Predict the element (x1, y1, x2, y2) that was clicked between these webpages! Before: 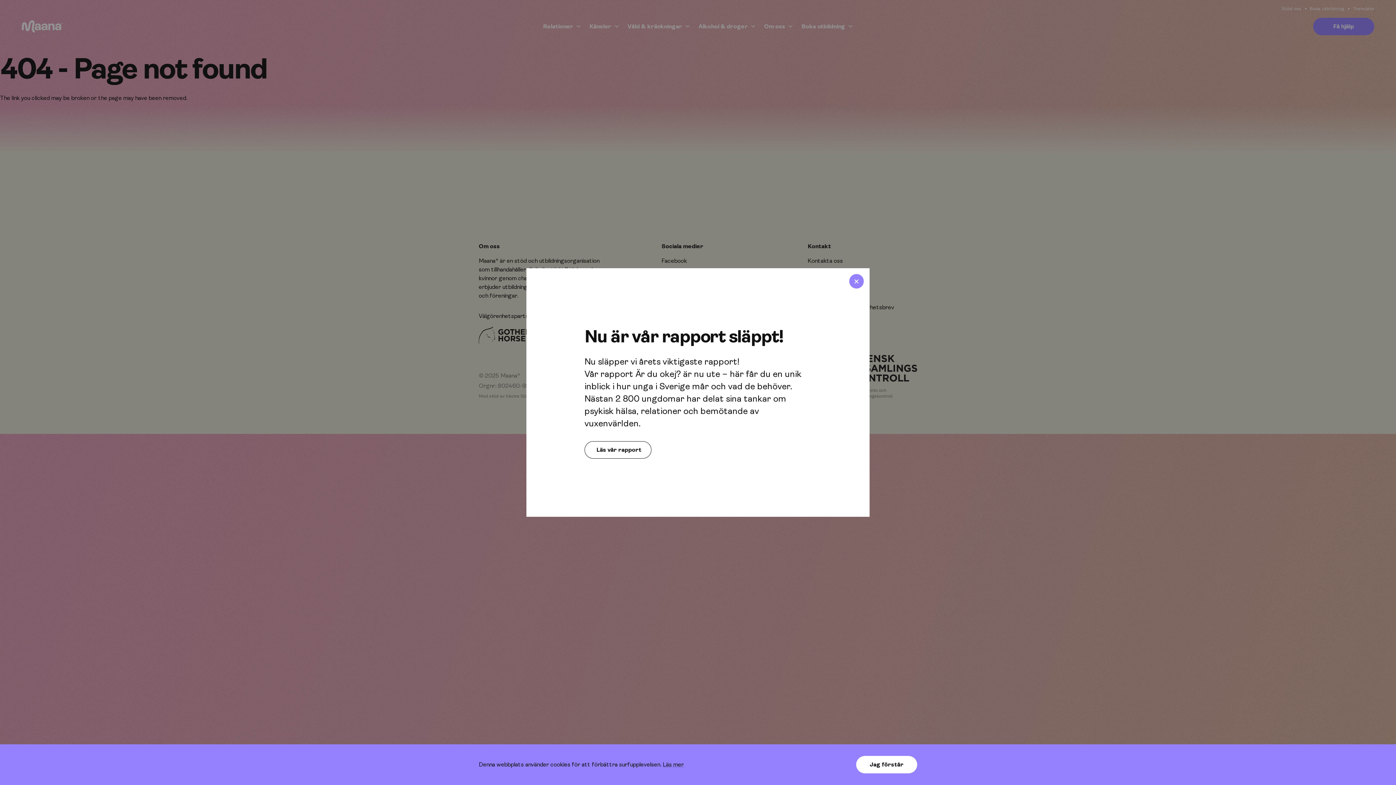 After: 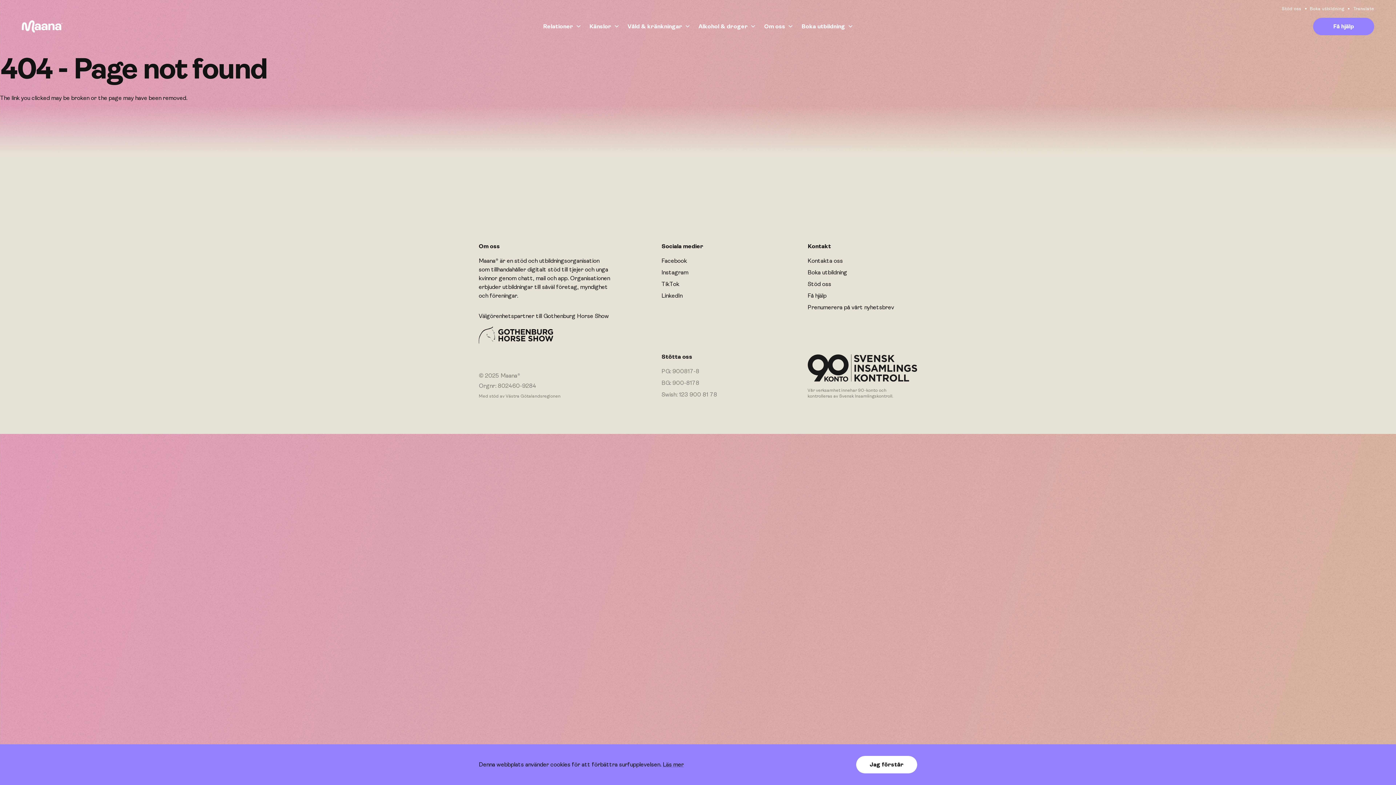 Action: bbox: (849, 274, 864, 288)